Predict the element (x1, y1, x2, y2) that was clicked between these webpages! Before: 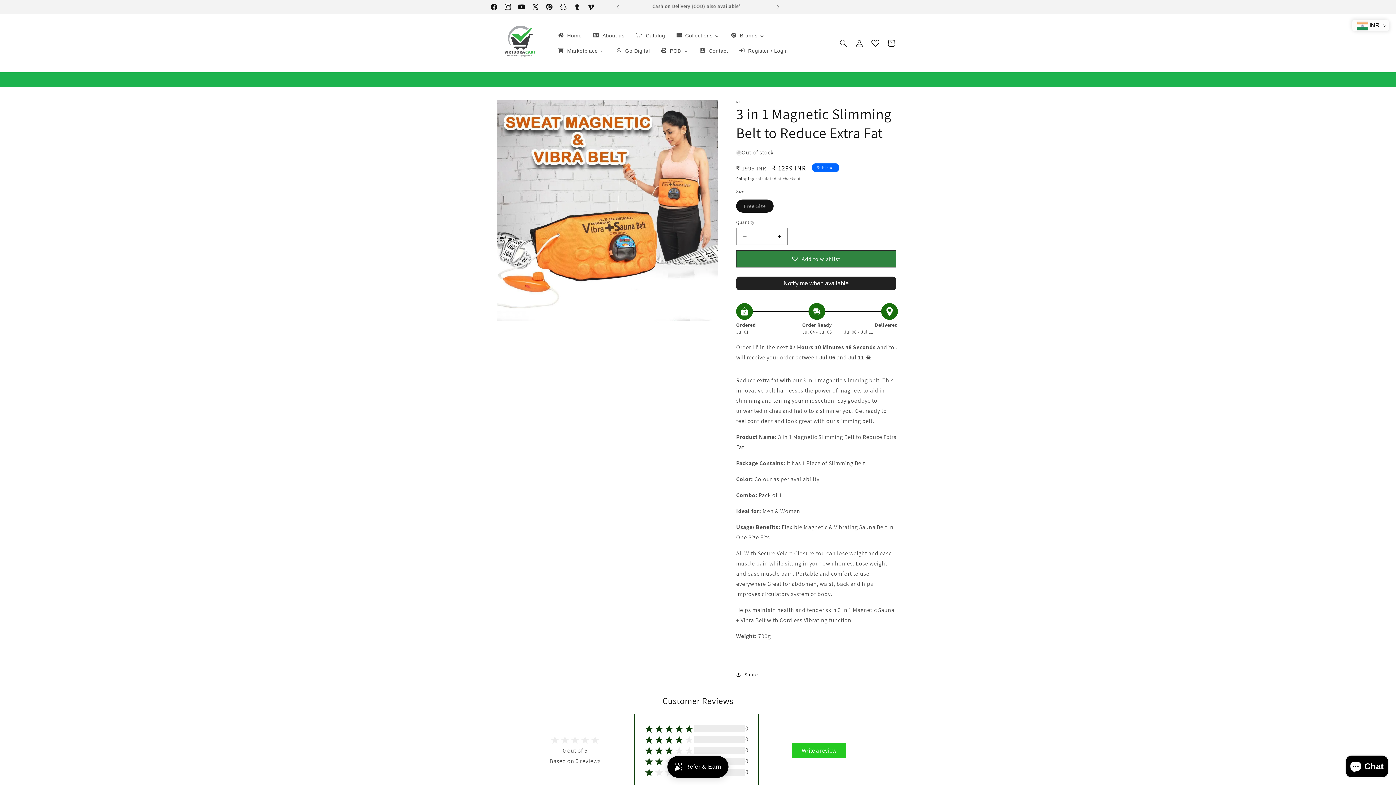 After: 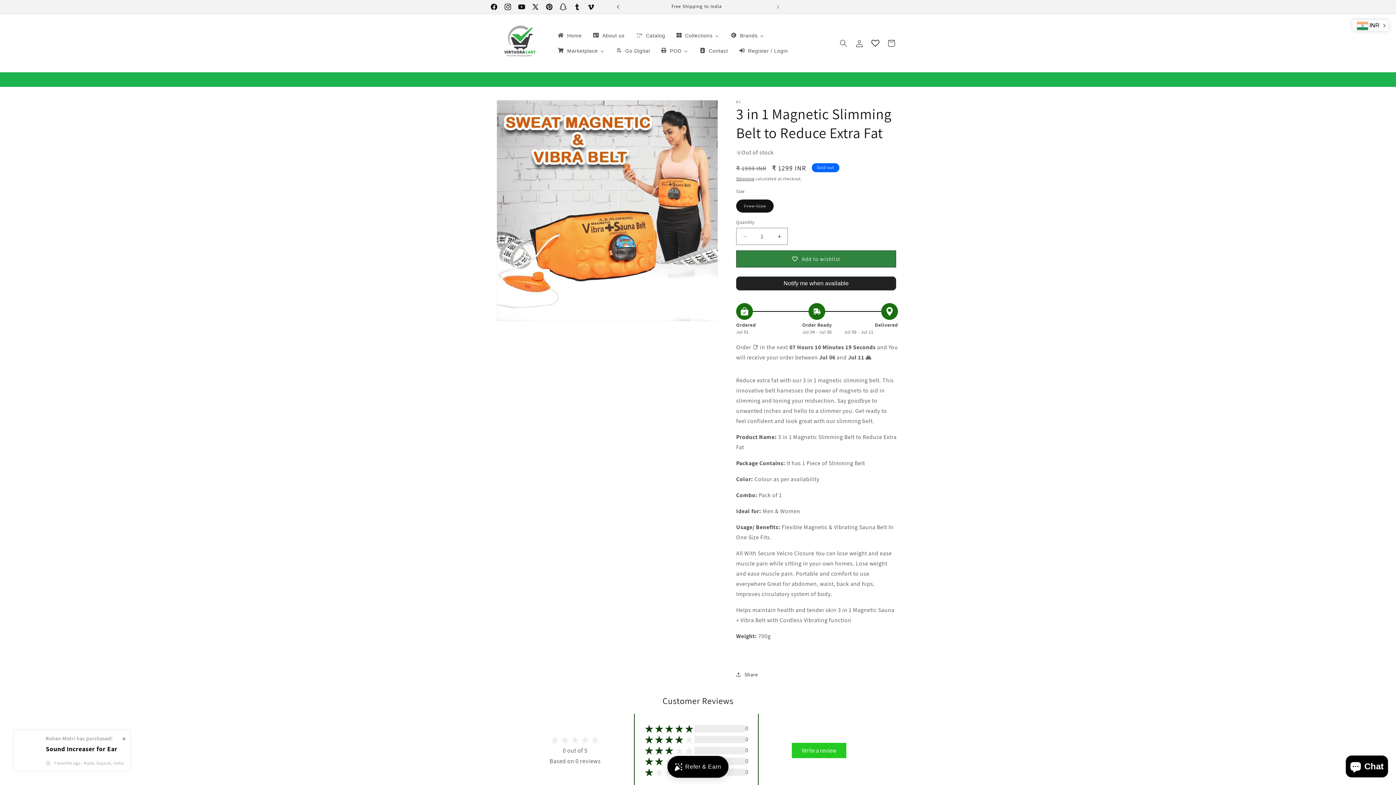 Action: bbox: (610, 0, 626, 13) label: Previous announcement